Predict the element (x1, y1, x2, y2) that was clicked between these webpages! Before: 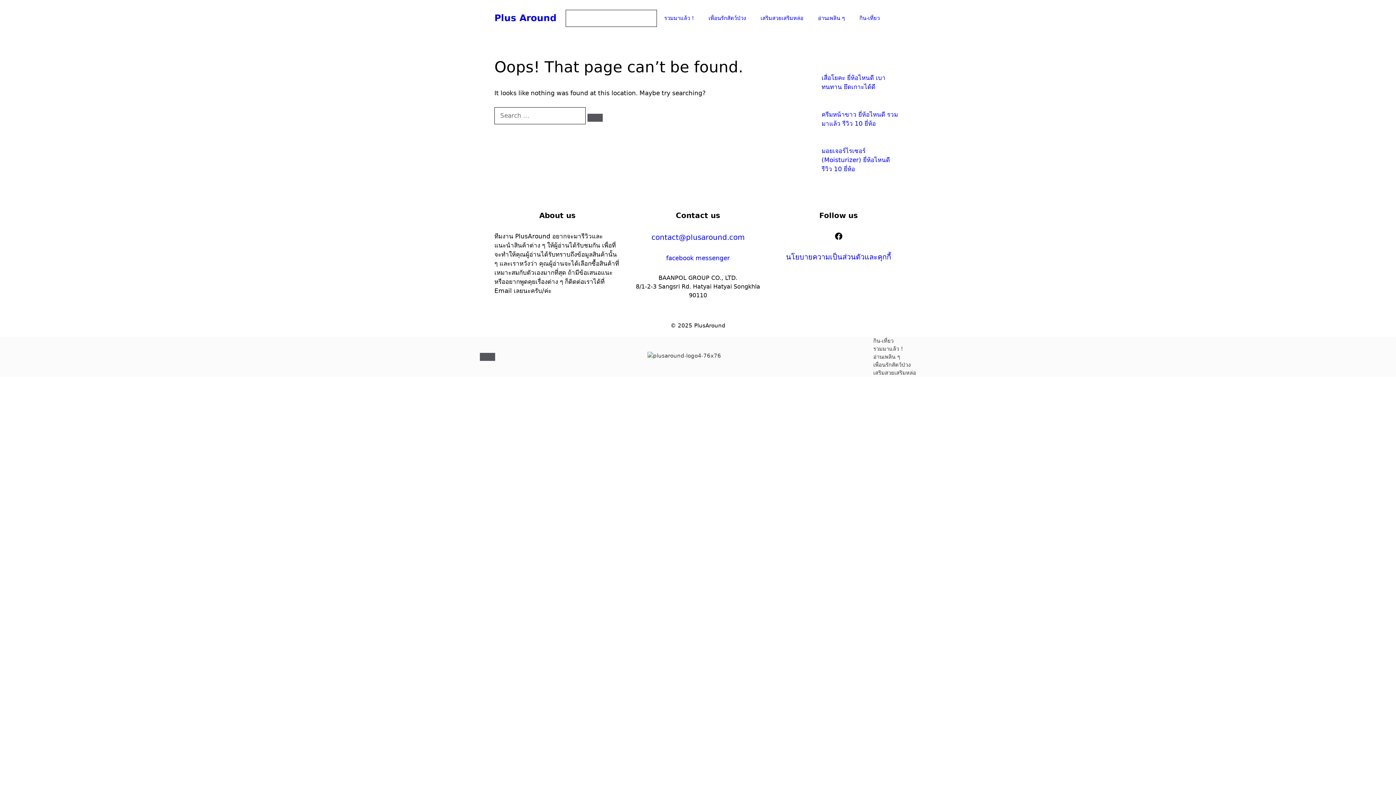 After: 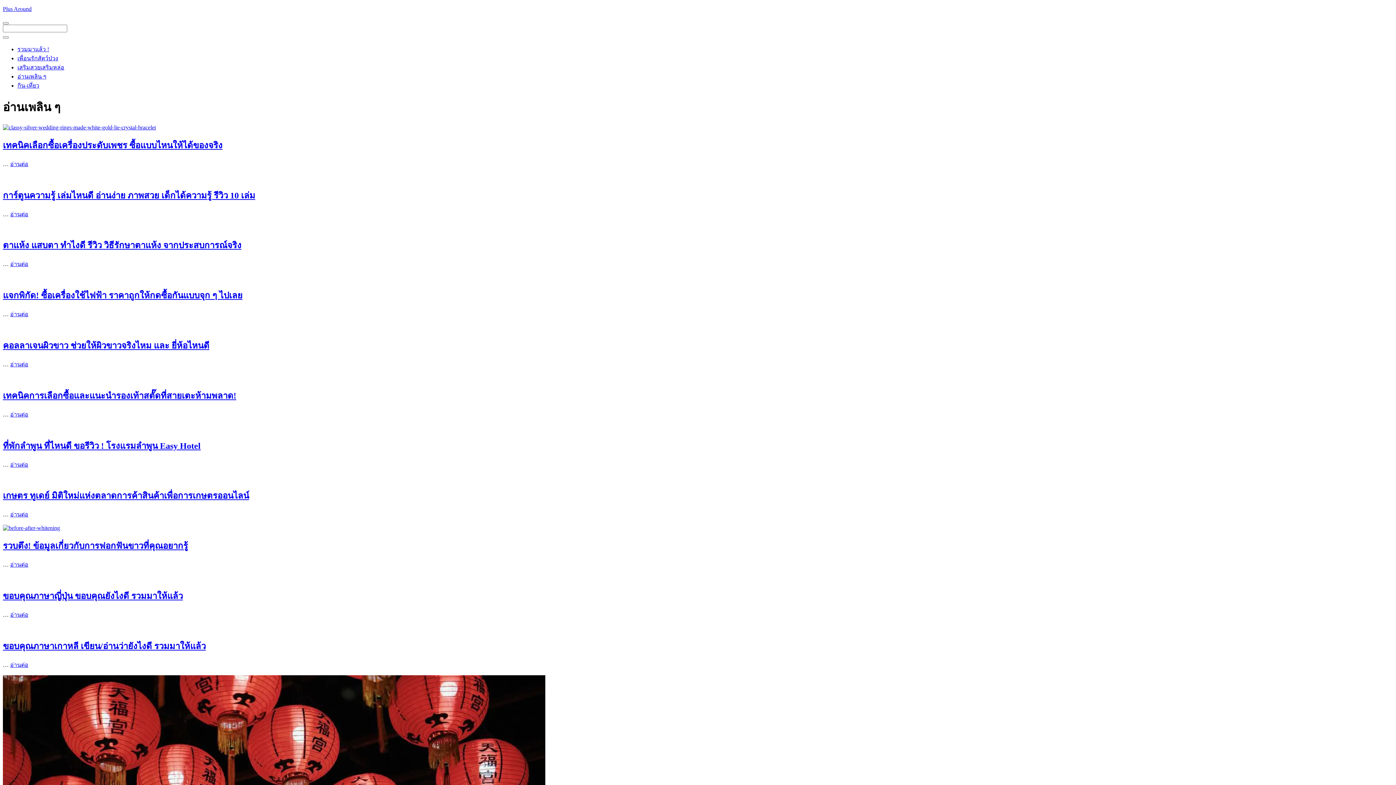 Action: label: อ่านเพลิน ๆ bbox: (873, 353, 916, 361)